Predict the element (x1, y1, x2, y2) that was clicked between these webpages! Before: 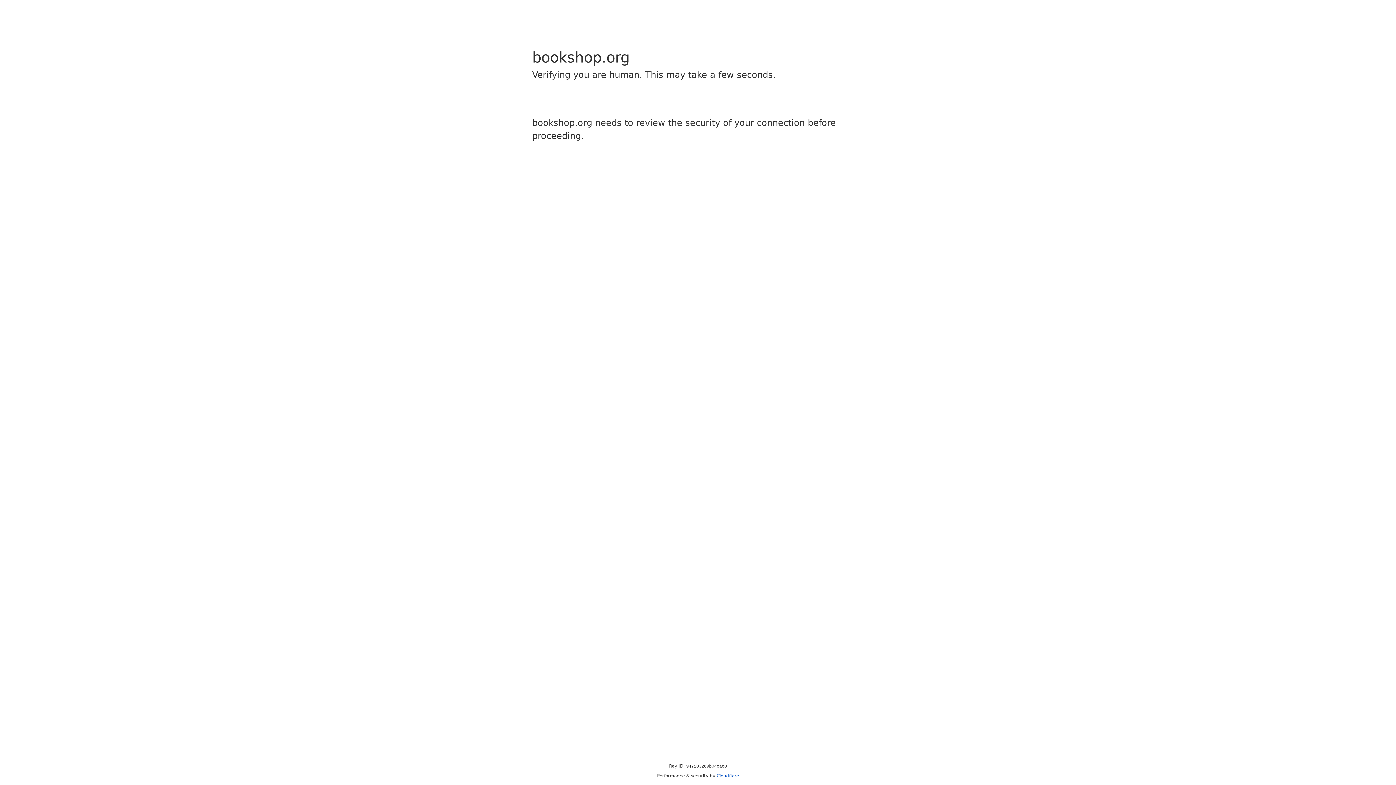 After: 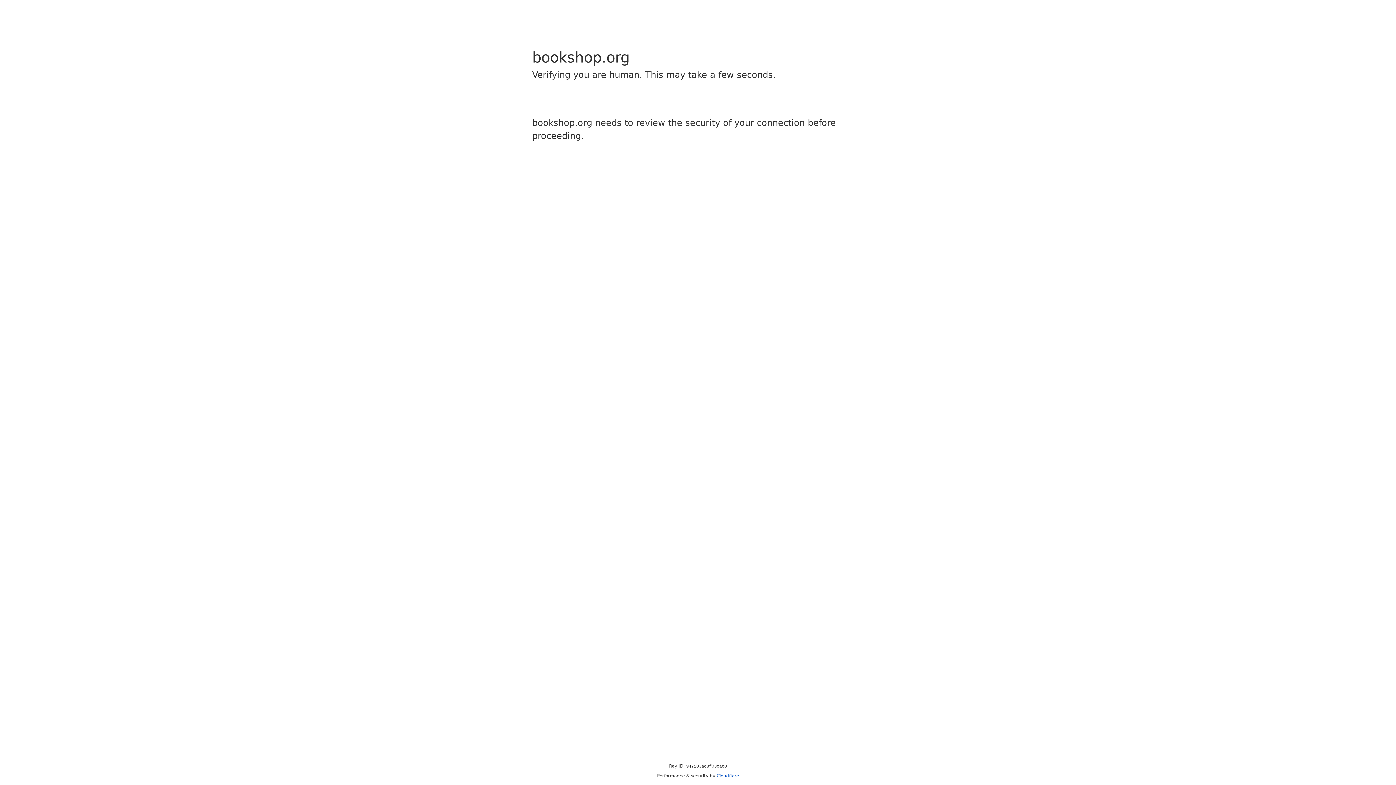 Action: label: Cloudflare bbox: (716, 773, 739, 778)